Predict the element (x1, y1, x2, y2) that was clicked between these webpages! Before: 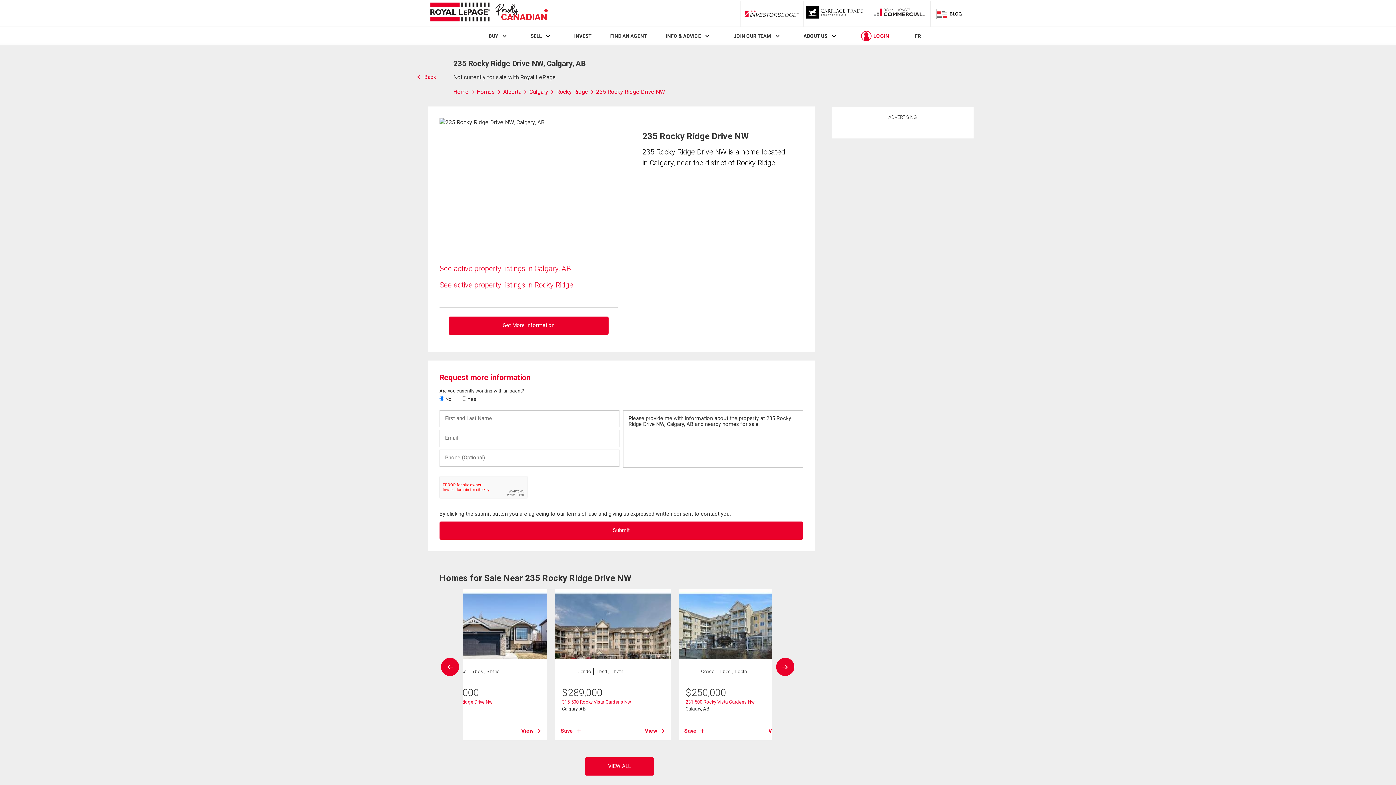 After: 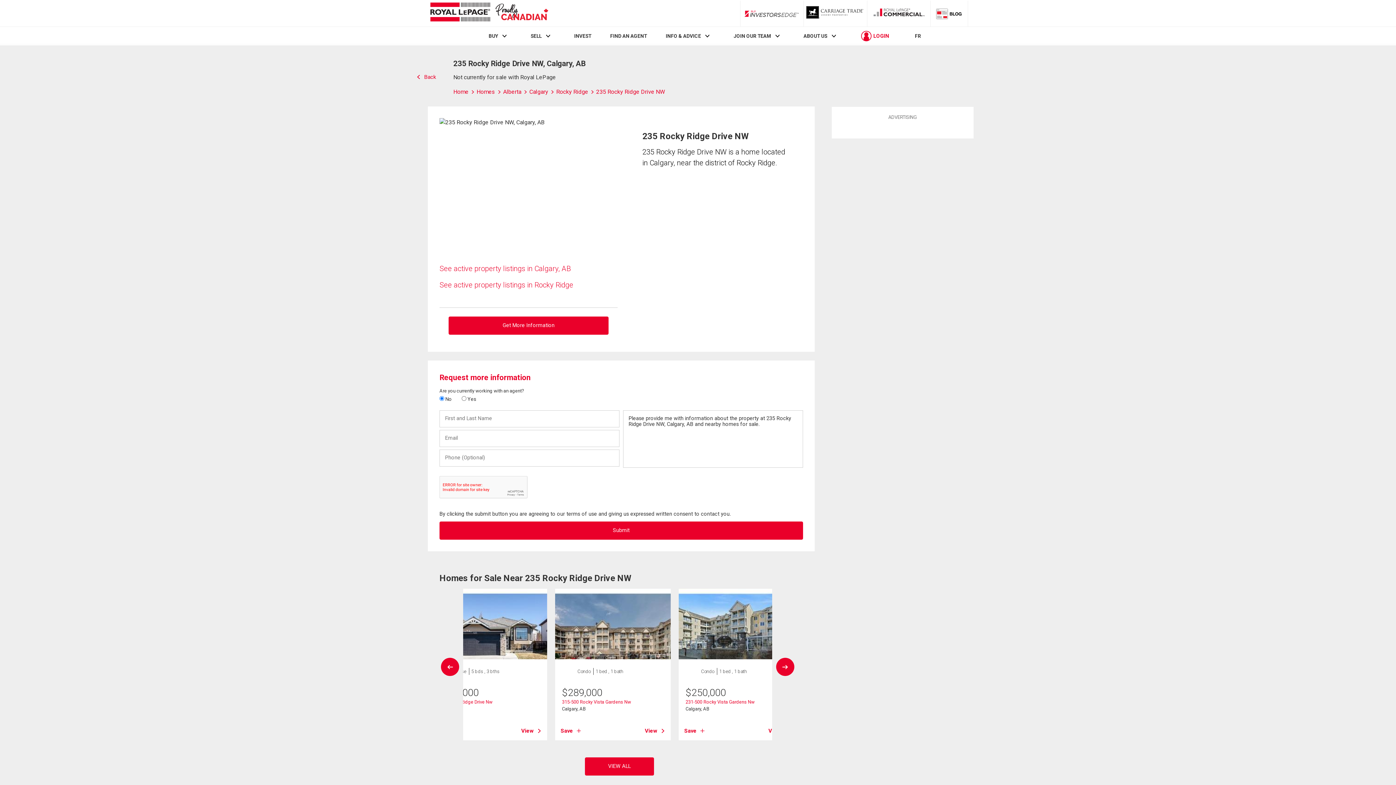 Action: label: RLP InvestorsEdge bbox: (743, 9, 801, 18)